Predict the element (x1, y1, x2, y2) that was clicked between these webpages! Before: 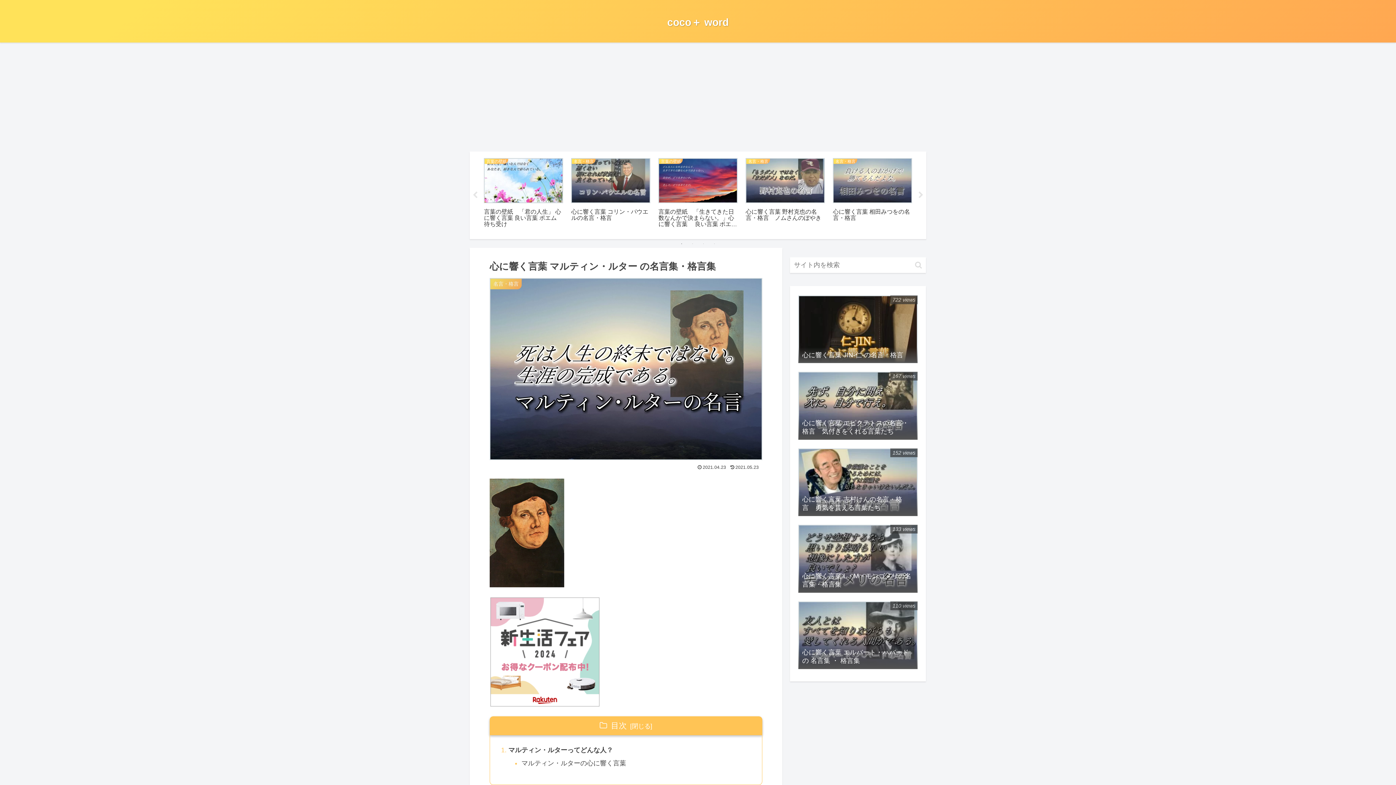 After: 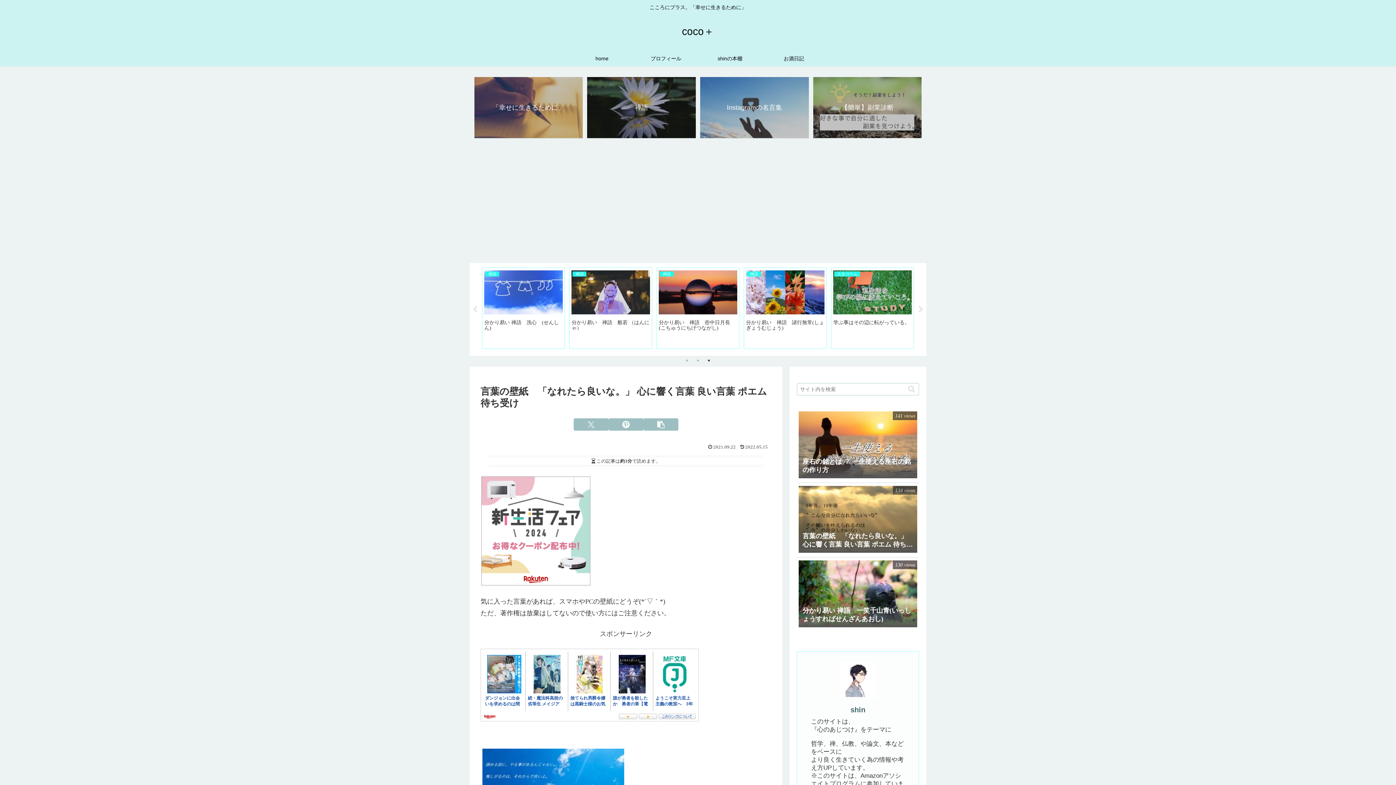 Action: bbox: (656, 155, 739, 232) label: 言葉の壁紙
言葉の壁紙　「生きてきた日数なんかで決まらない。」心に響く言葉　 良い言葉 ポエム 待ち受け